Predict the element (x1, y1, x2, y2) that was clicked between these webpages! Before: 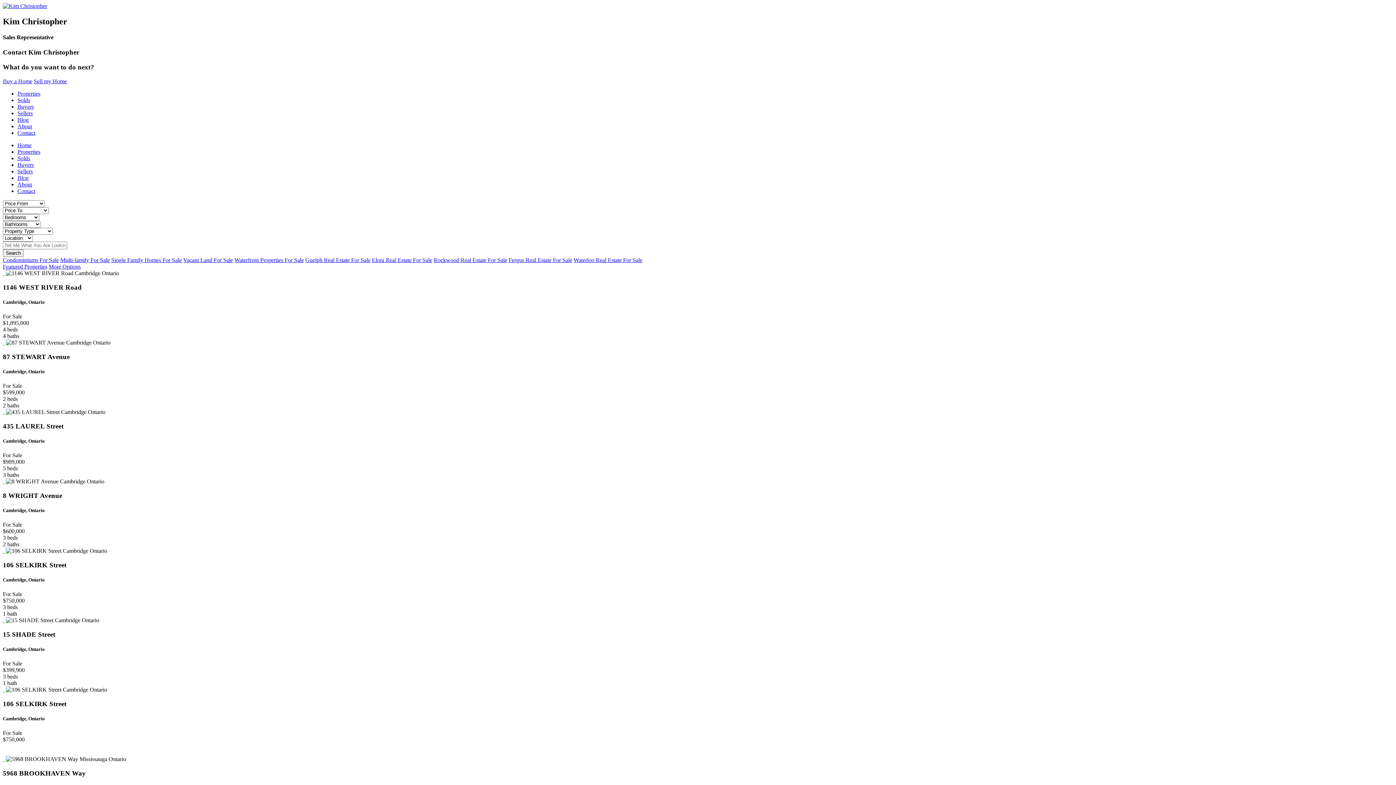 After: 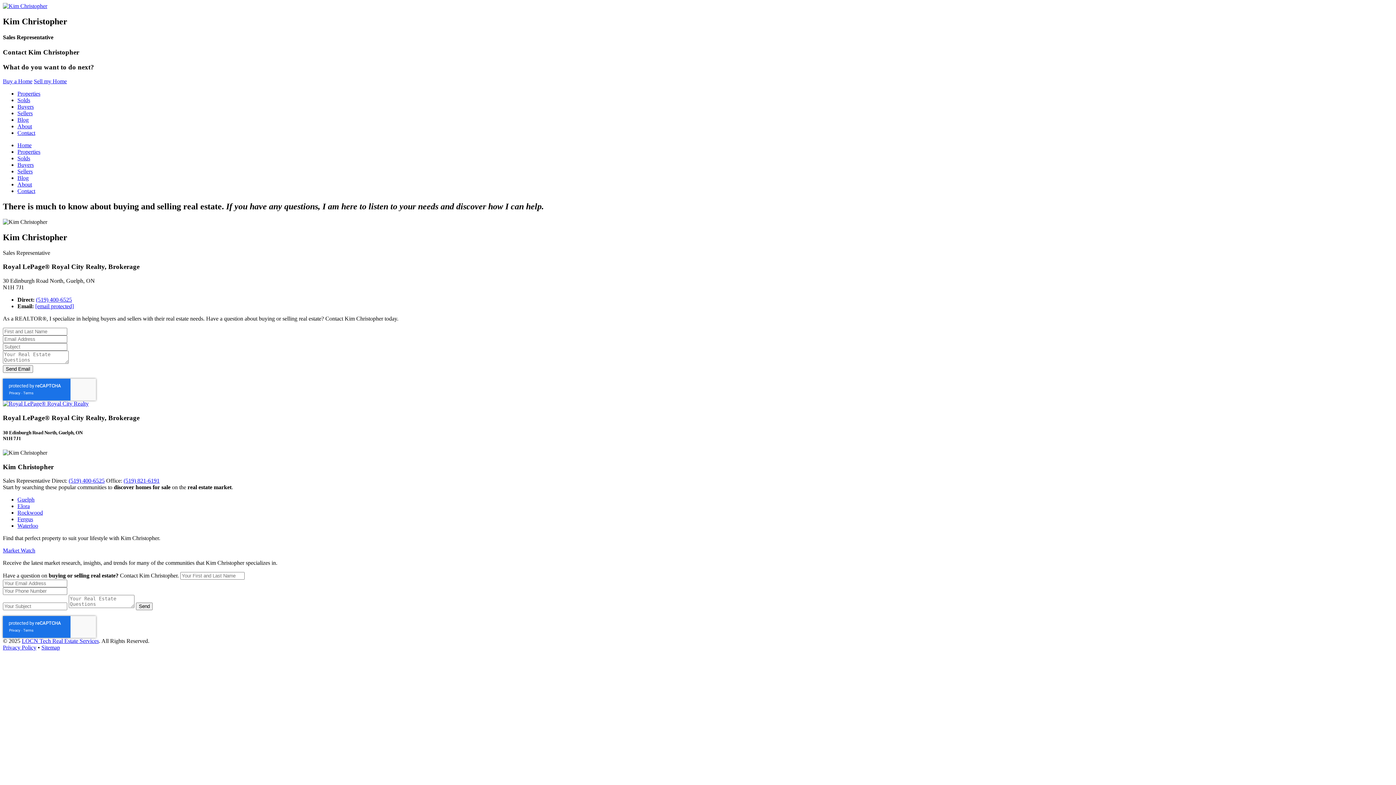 Action: label: Contact bbox: (17, 129, 35, 135)